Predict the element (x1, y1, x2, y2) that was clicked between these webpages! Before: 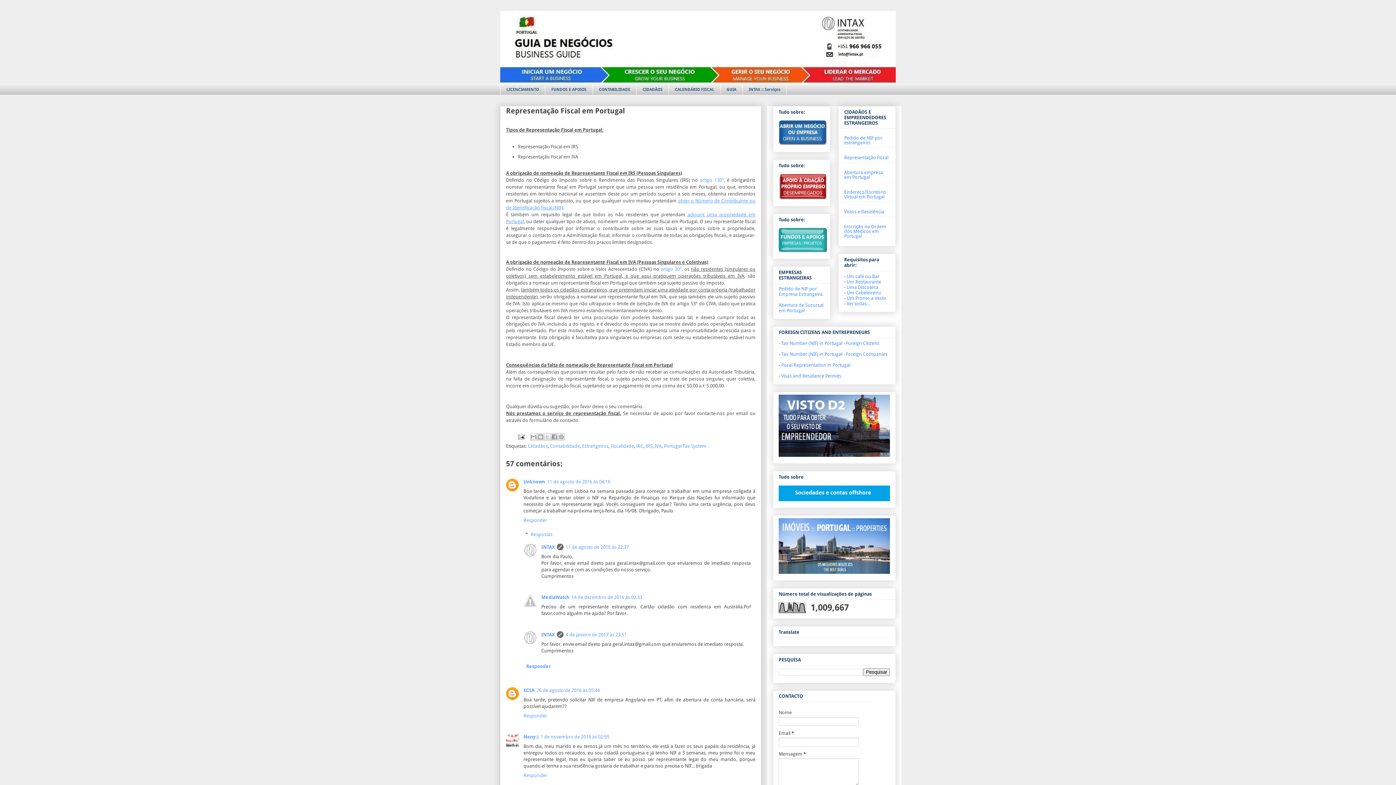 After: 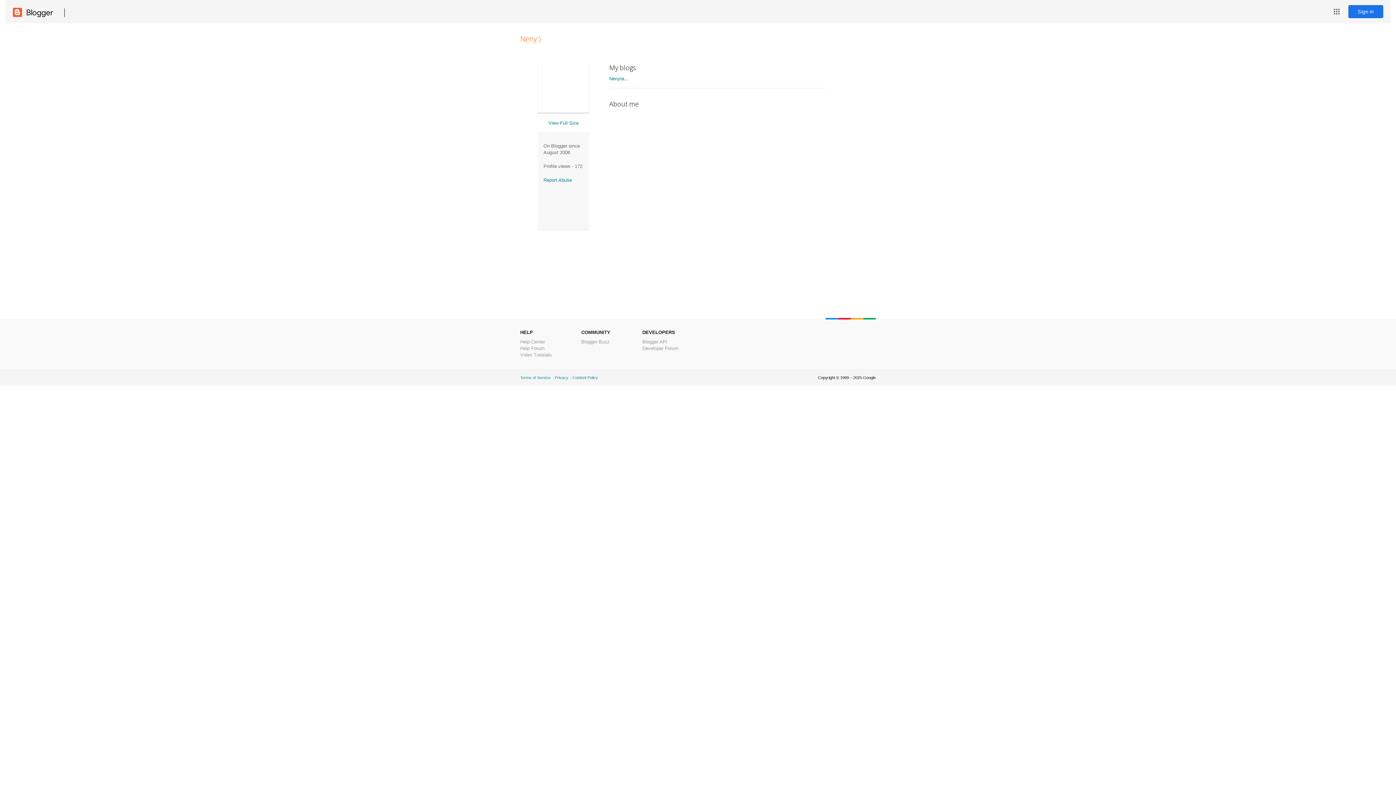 Action: bbox: (523, 734, 538, 740) label: Neny:)